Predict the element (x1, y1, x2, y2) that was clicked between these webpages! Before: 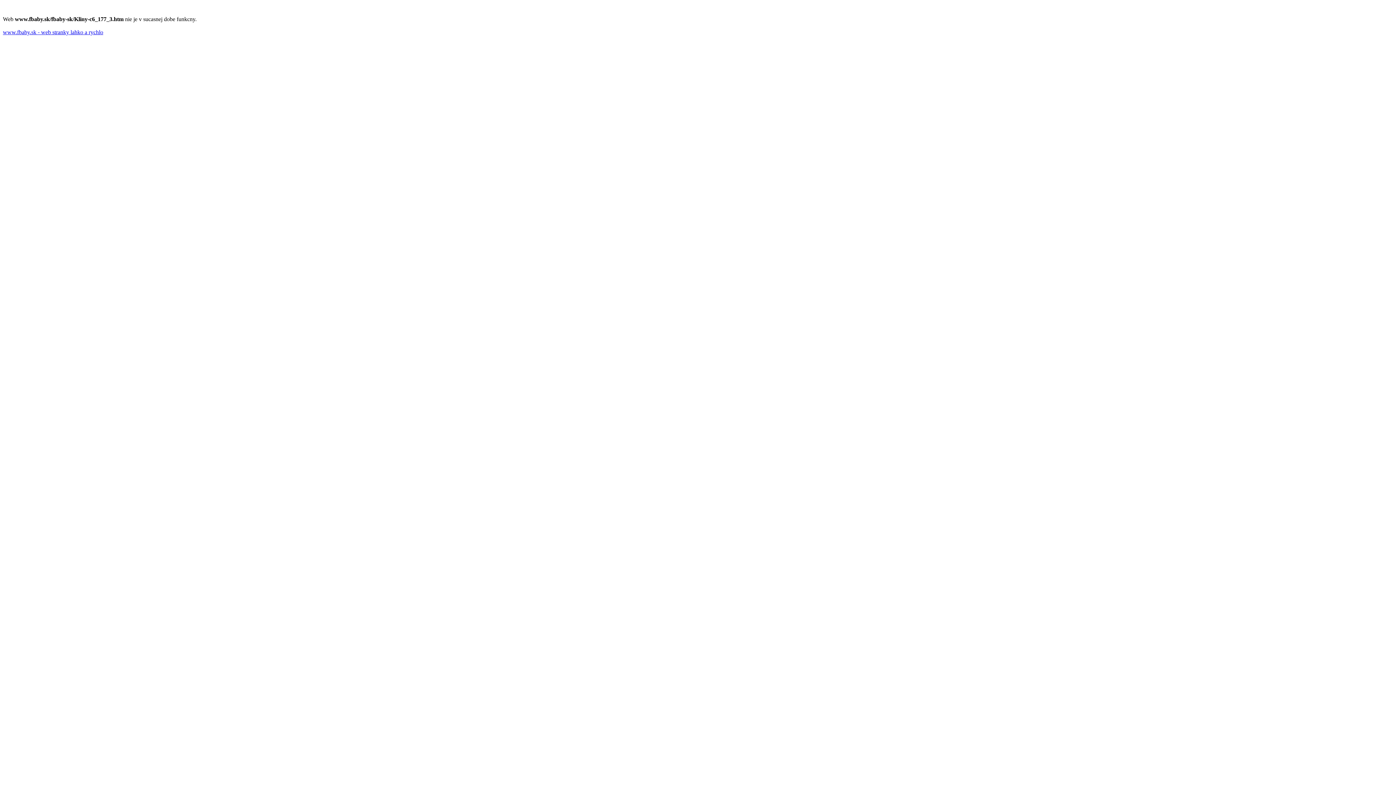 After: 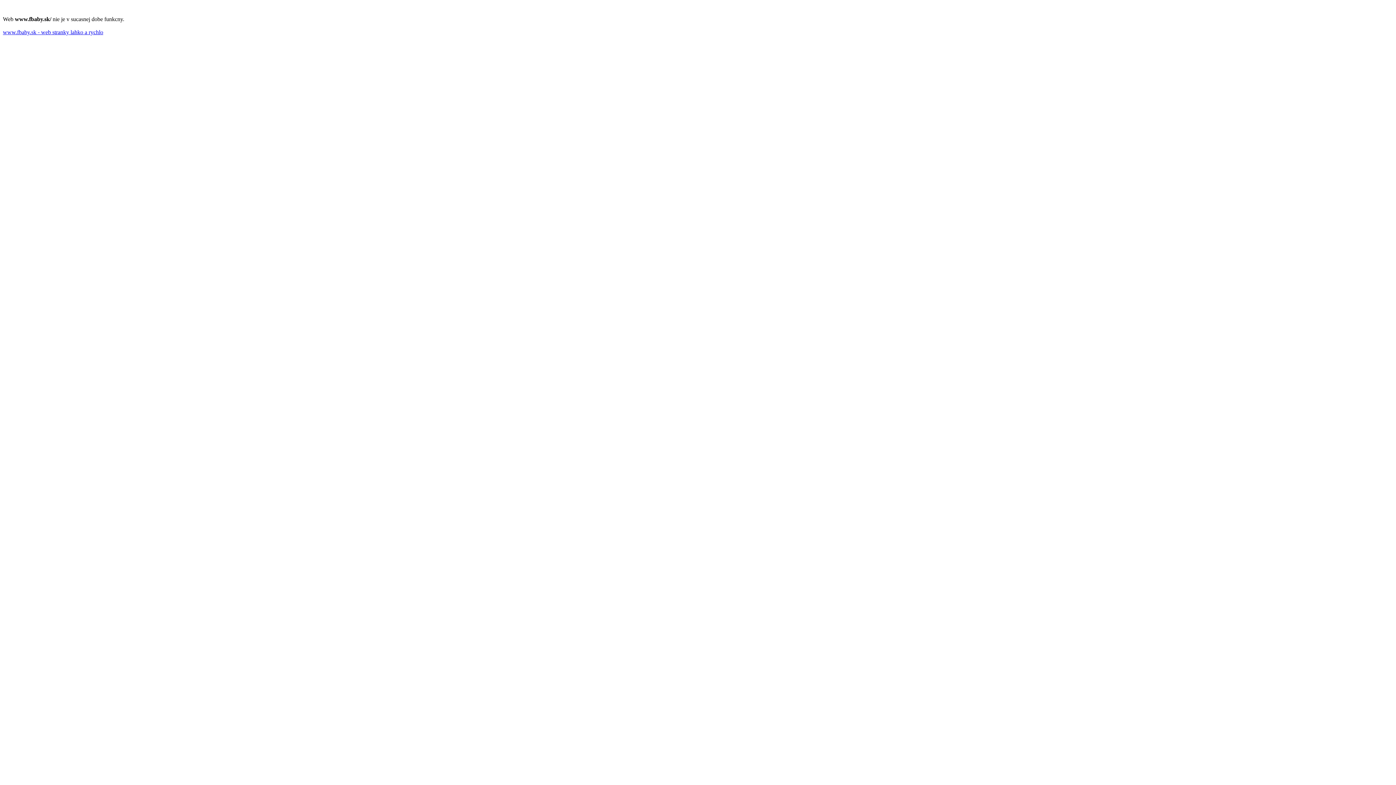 Action: bbox: (2, 29, 103, 35) label: www.fbaby.sk - web stranky lahko a rychlo